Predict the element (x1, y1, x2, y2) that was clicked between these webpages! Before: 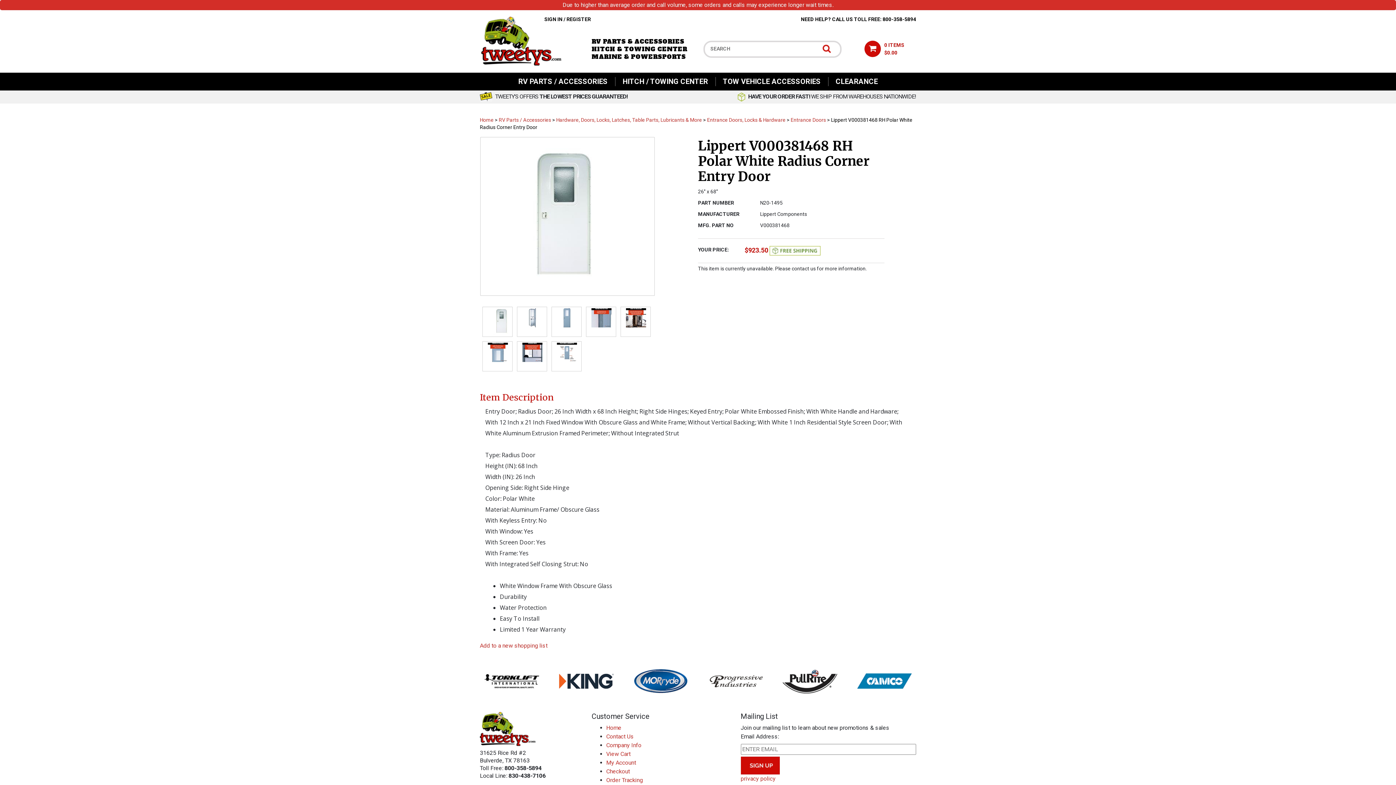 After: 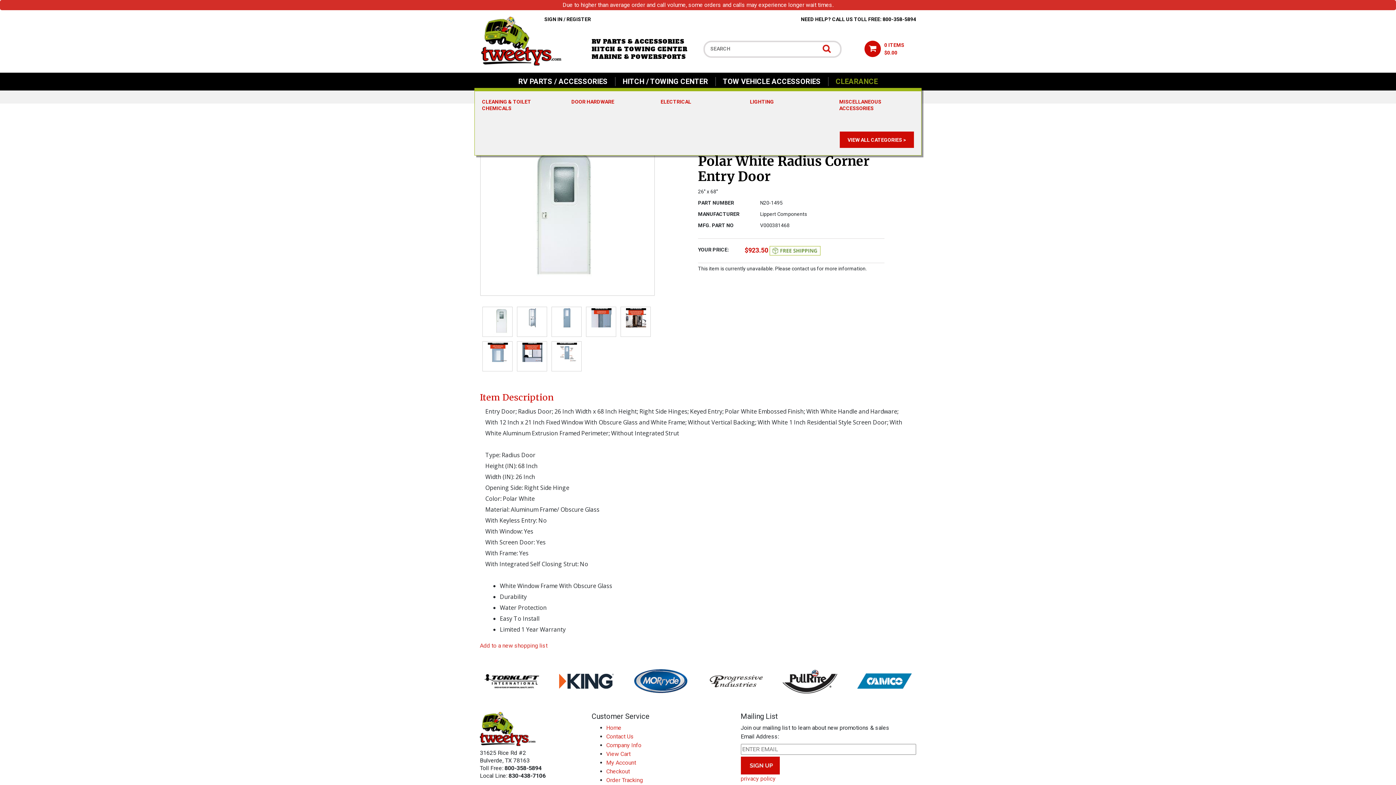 Action: bbox: (828, 77, 885, 86) label: CLEARANCE